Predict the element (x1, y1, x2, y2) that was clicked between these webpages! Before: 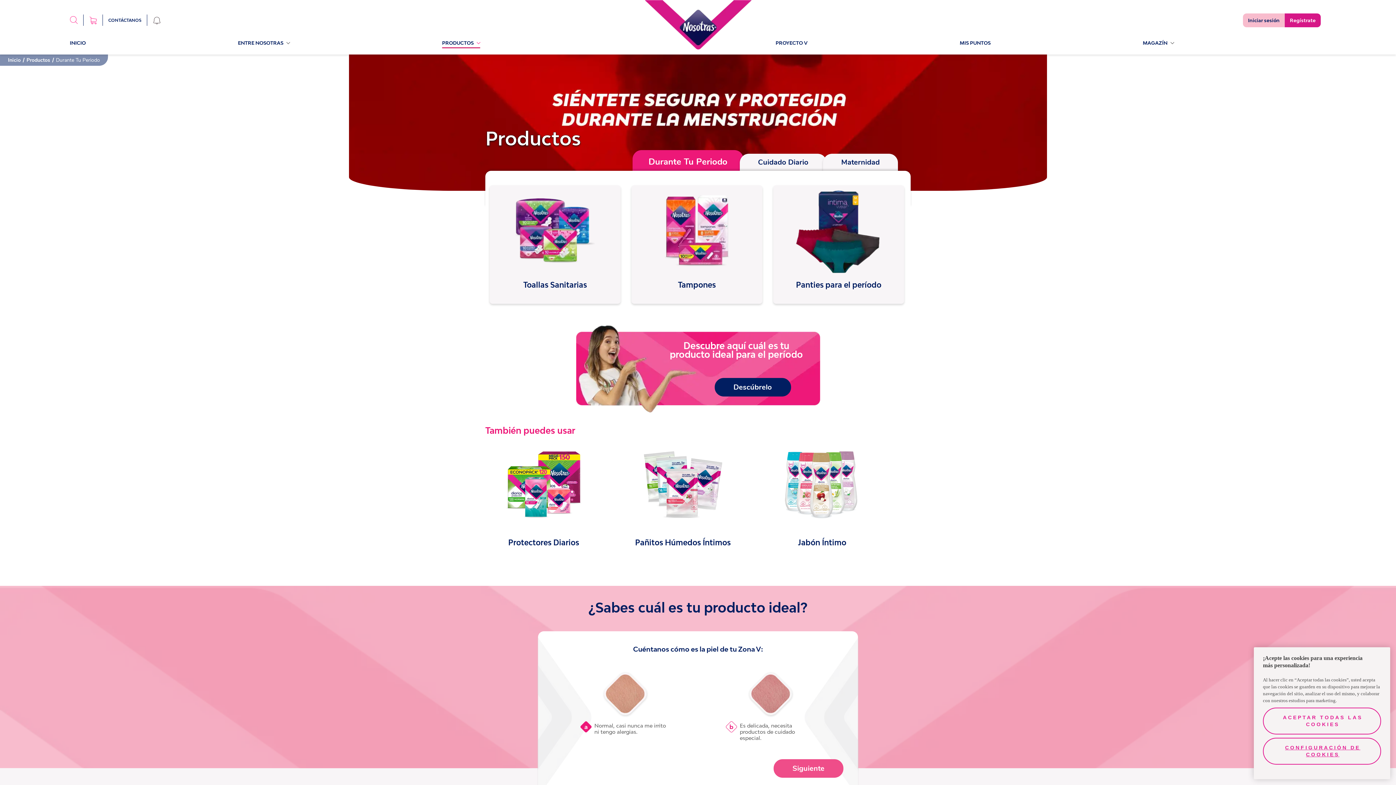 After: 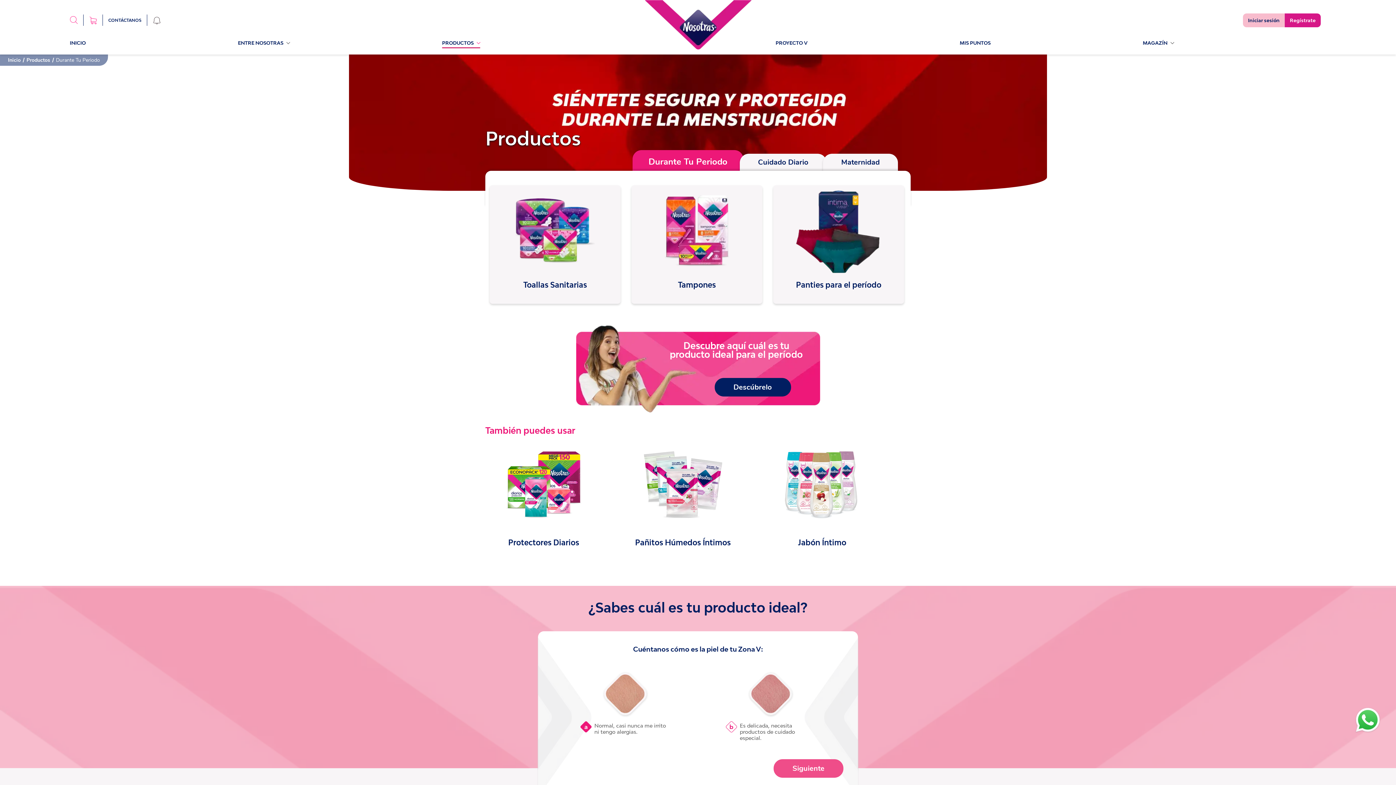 Action: bbox: (1263, 707, 1381, 734) label: ACEPTAR TODAS LAS COOKIES